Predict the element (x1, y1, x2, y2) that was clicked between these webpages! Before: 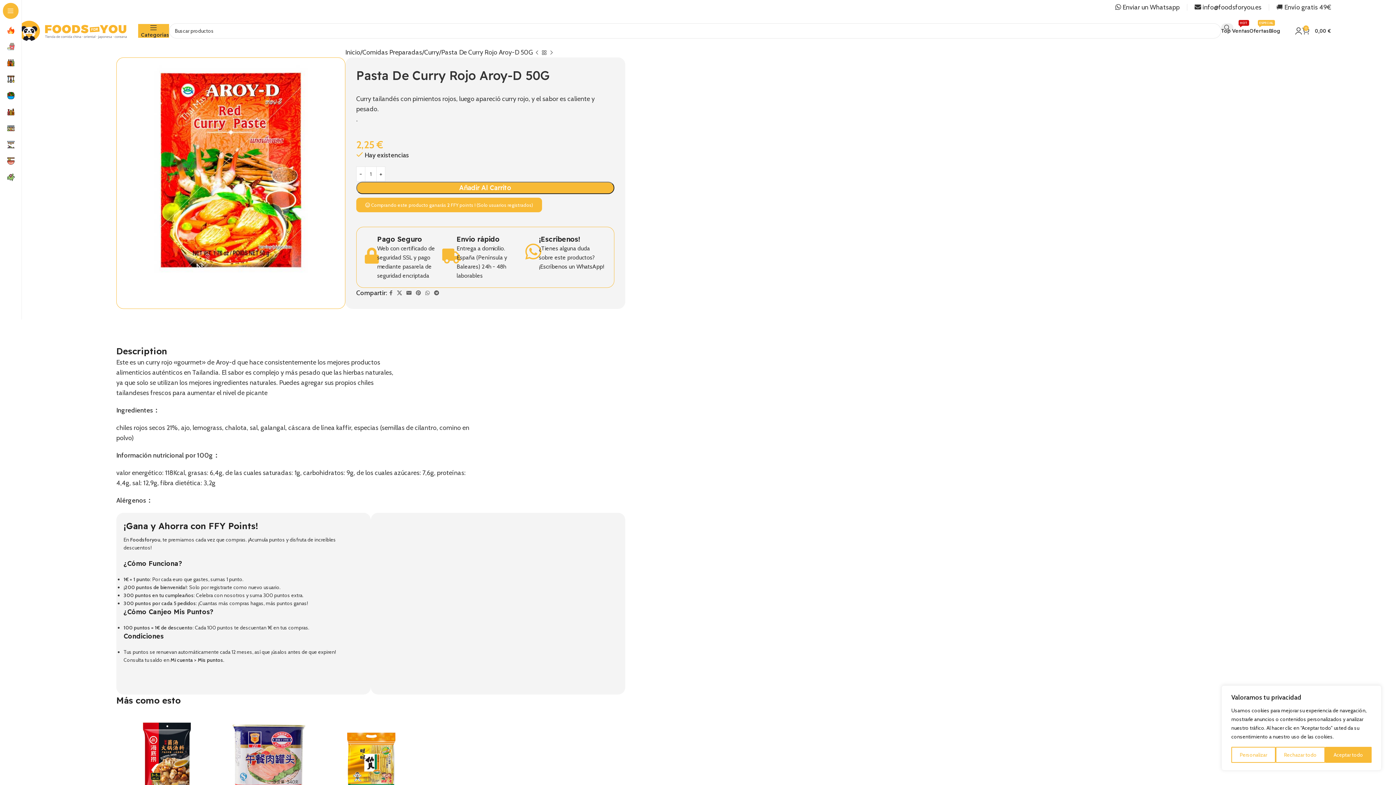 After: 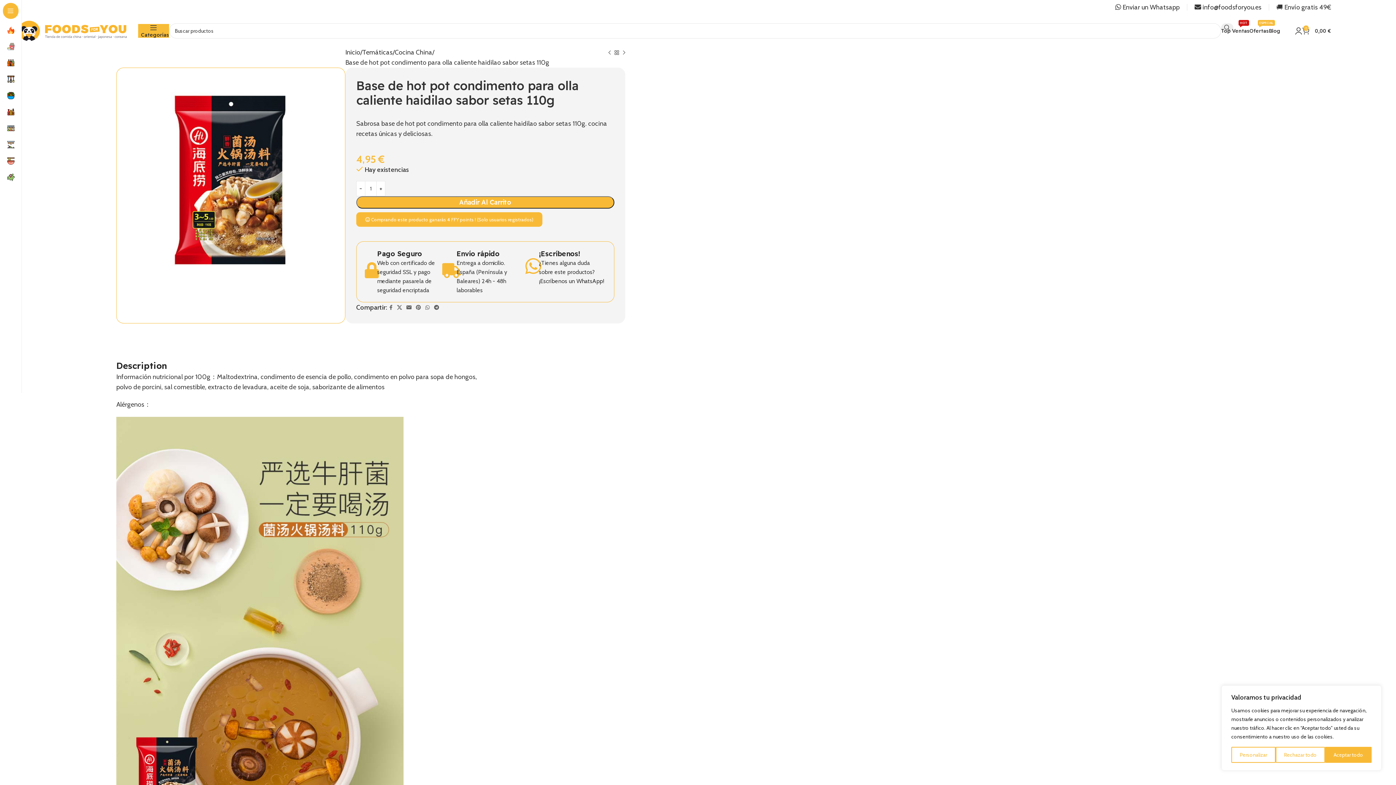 Action: bbox: (121, 714, 212, 805)